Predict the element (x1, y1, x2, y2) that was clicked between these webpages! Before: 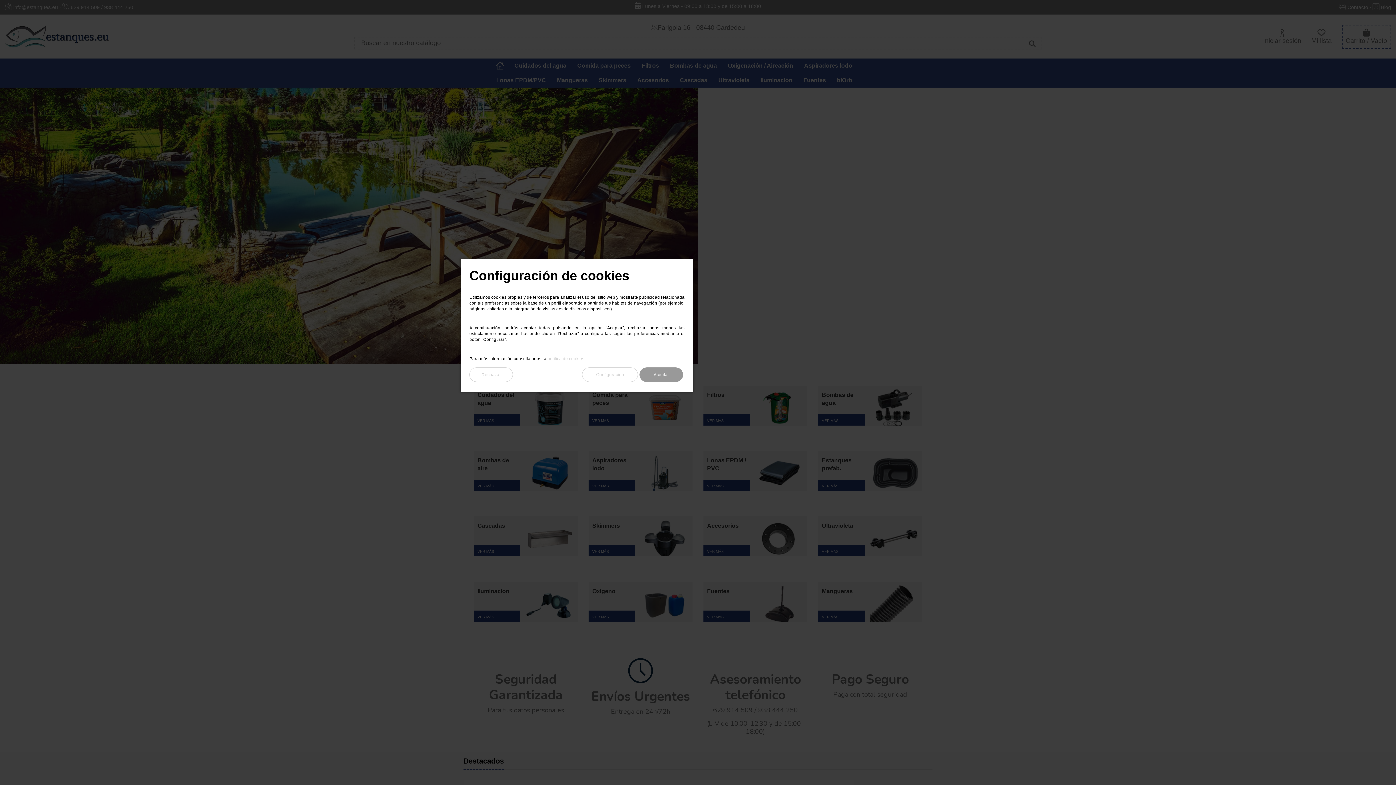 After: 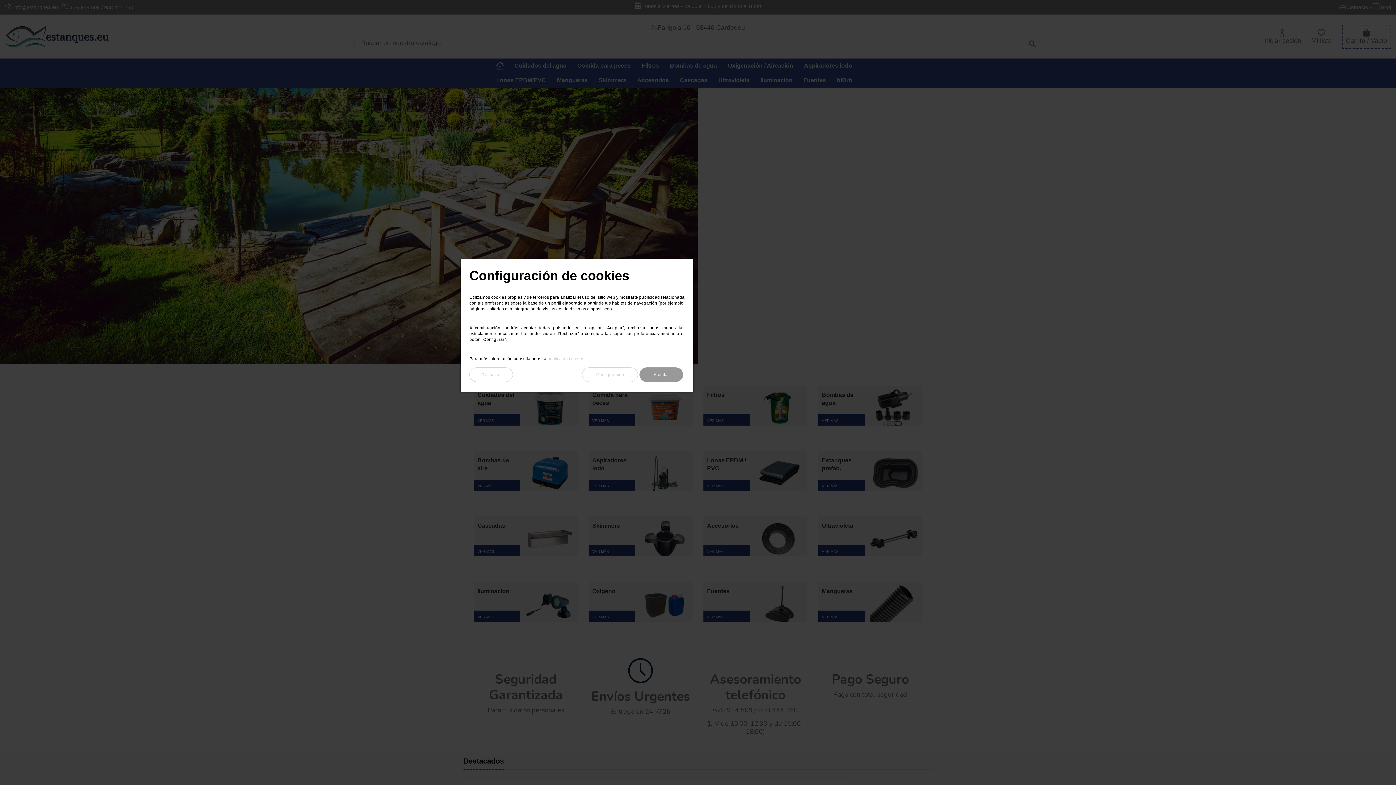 Action: bbox: (547, 356, 584, 360) label: política de cookies